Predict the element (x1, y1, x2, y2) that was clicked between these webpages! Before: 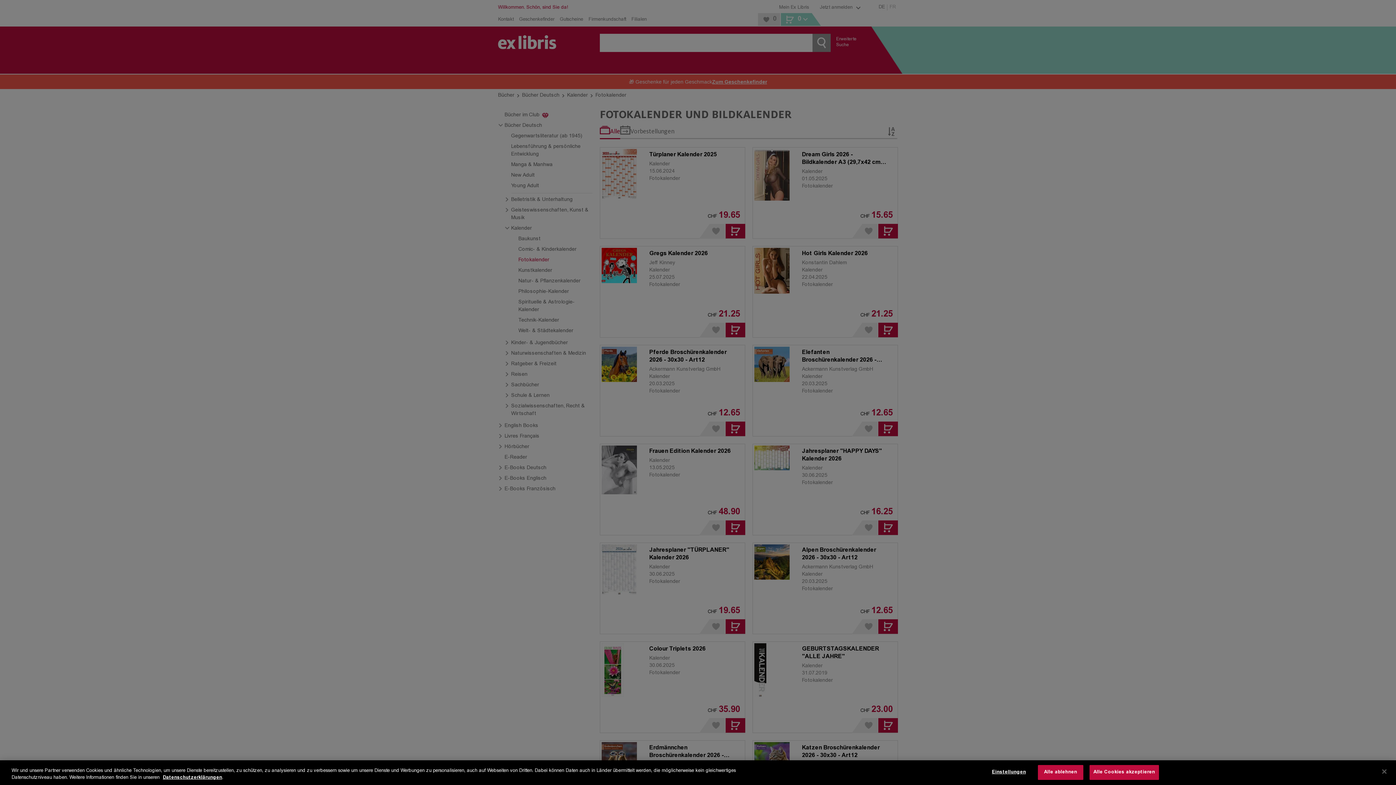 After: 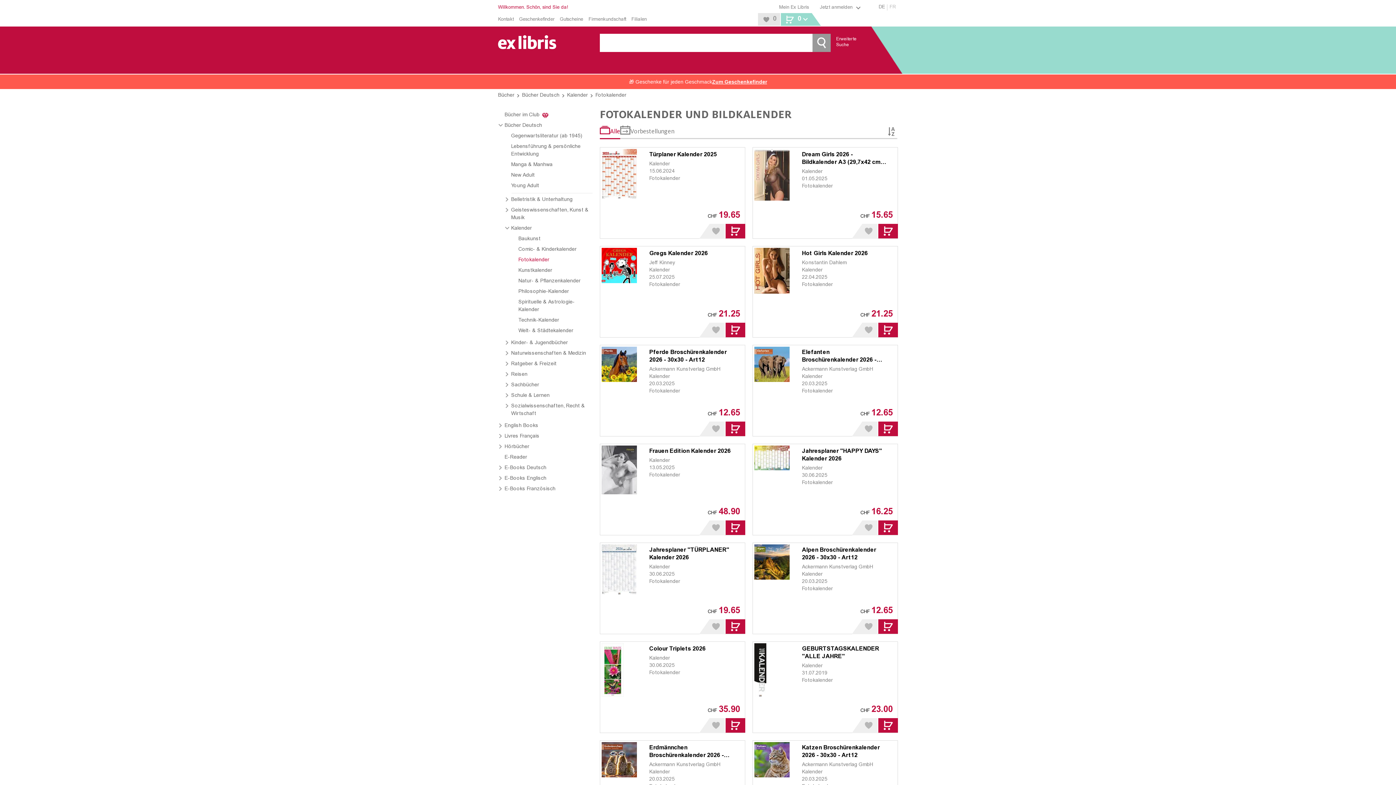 Action: label: Alle Cookies akzeptieren bbox: (1089, 765, 1159, 780)